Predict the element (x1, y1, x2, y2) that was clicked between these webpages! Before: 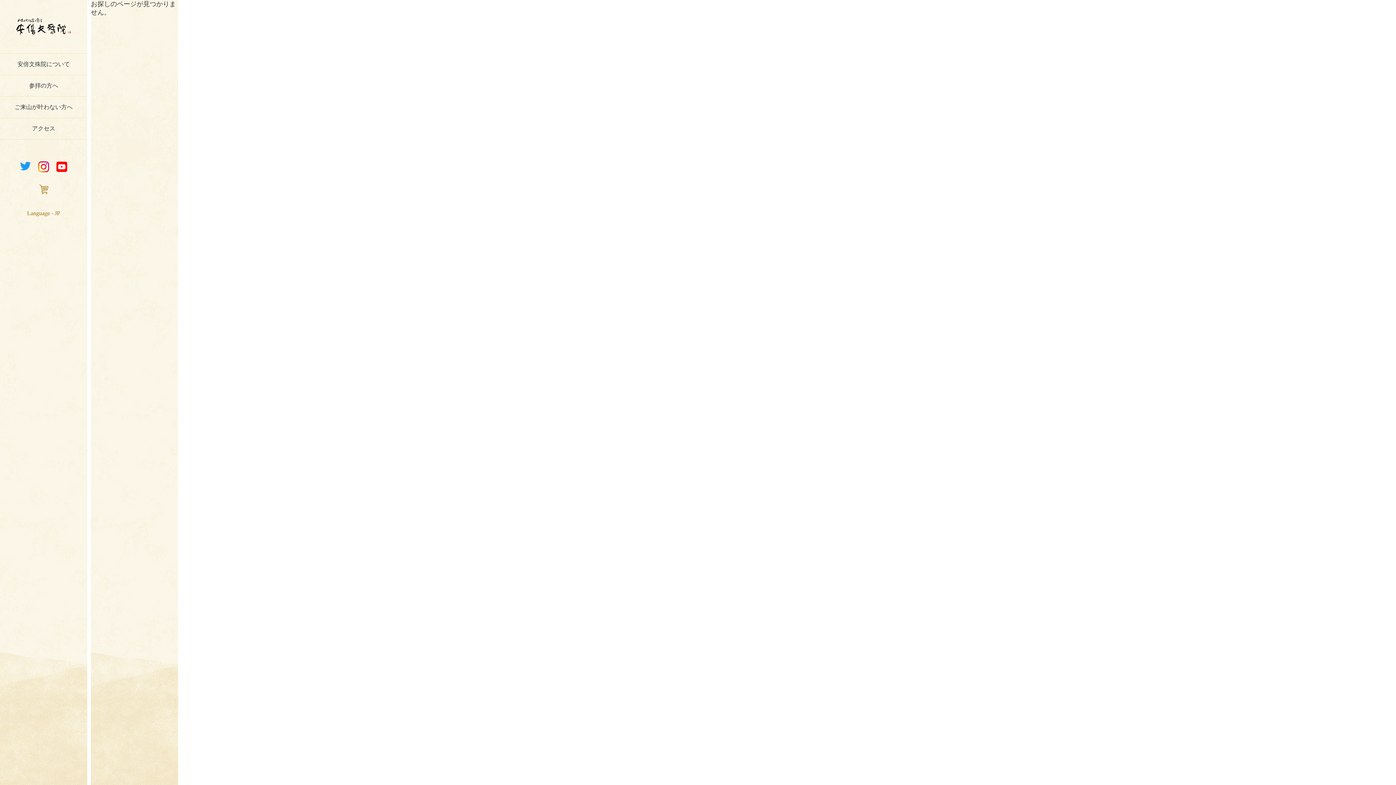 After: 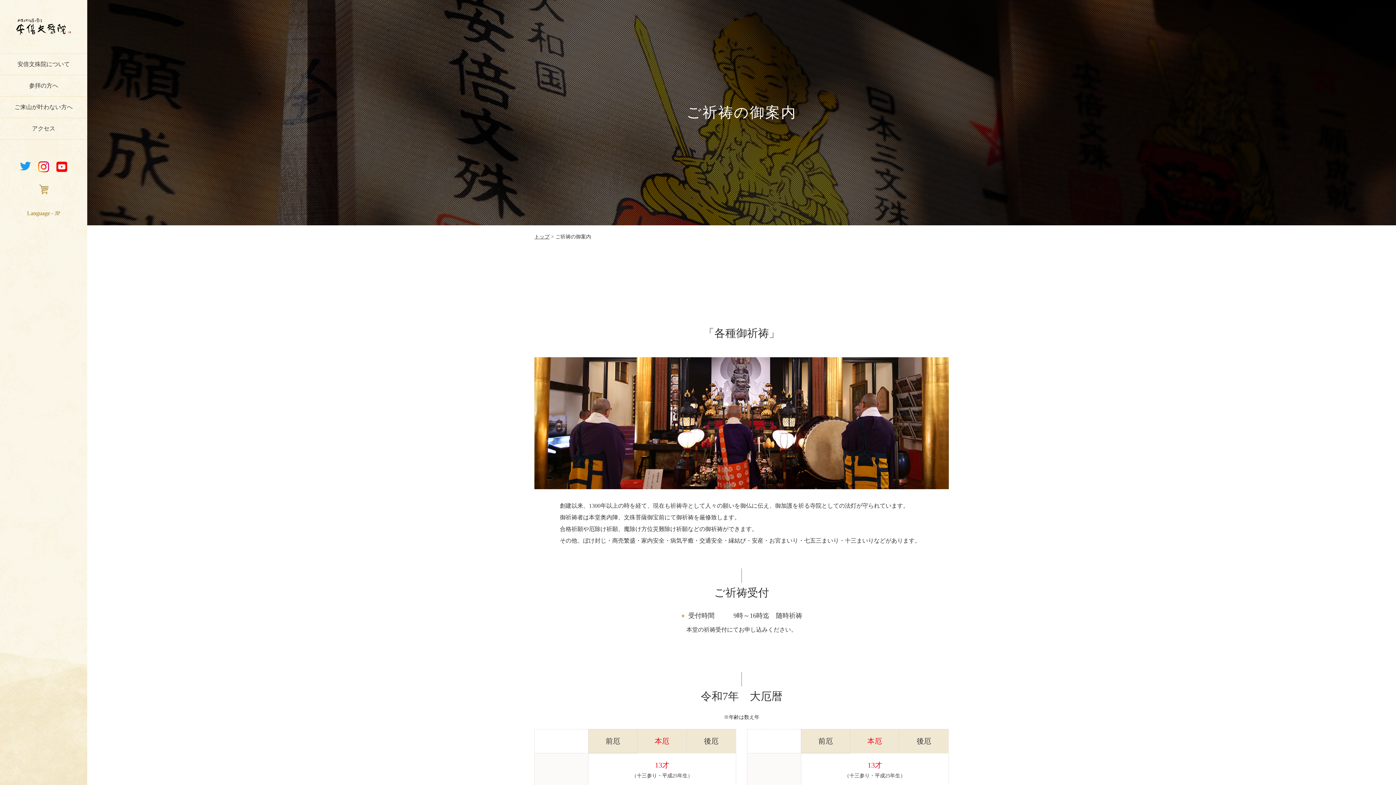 Action: label: 参拝の方へ bbox: (0, 75, 87, 96)